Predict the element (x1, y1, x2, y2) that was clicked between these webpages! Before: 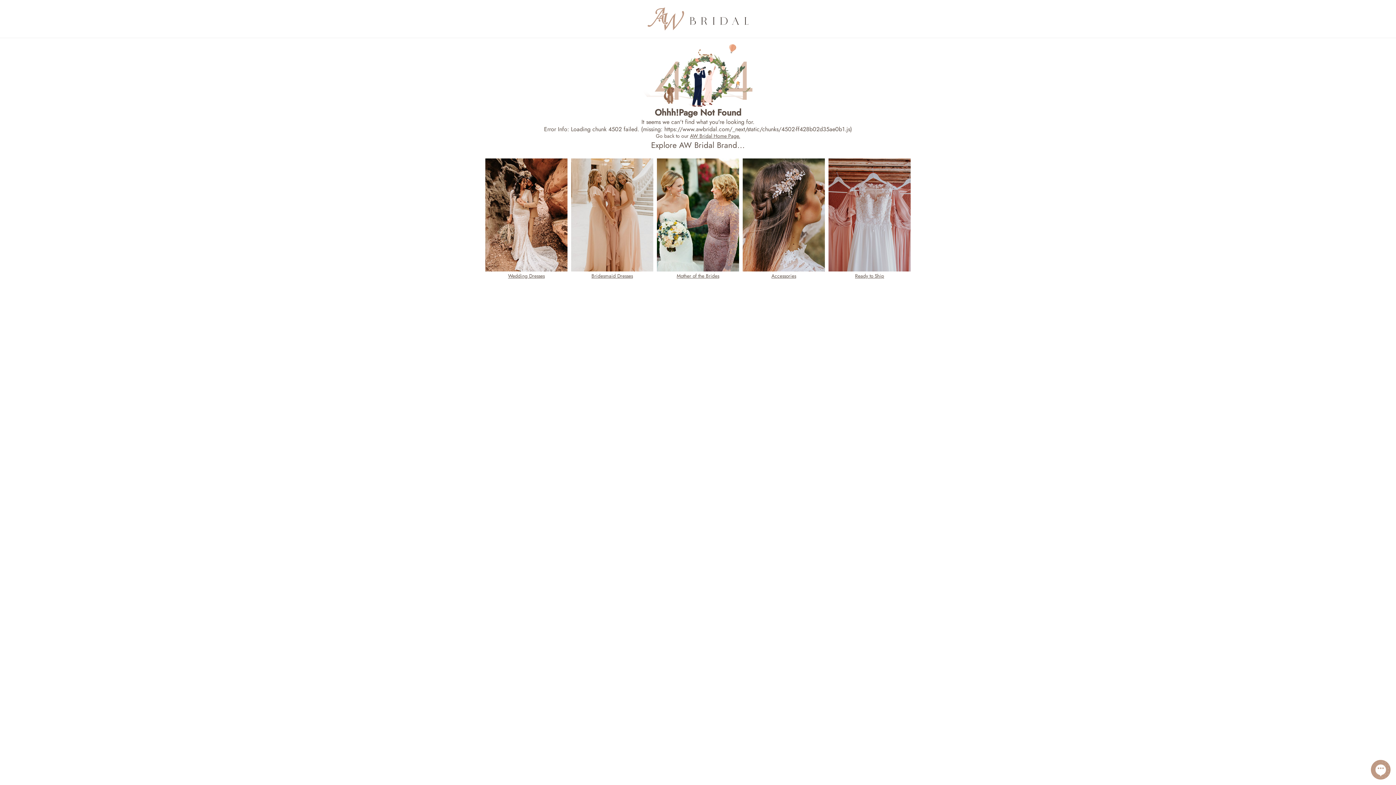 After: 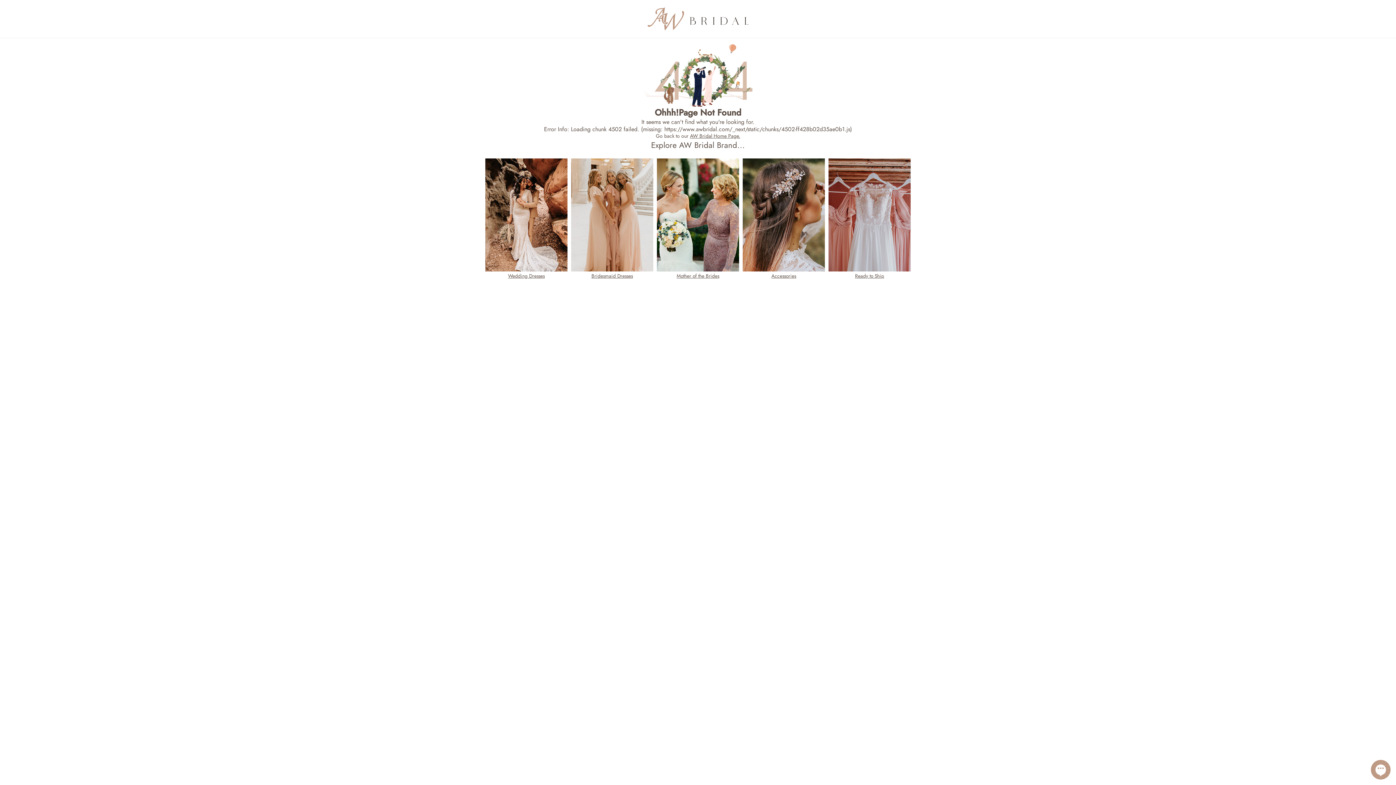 Action: bbox: (571, 158, 653, 279) label: Bridesmaid Dresses